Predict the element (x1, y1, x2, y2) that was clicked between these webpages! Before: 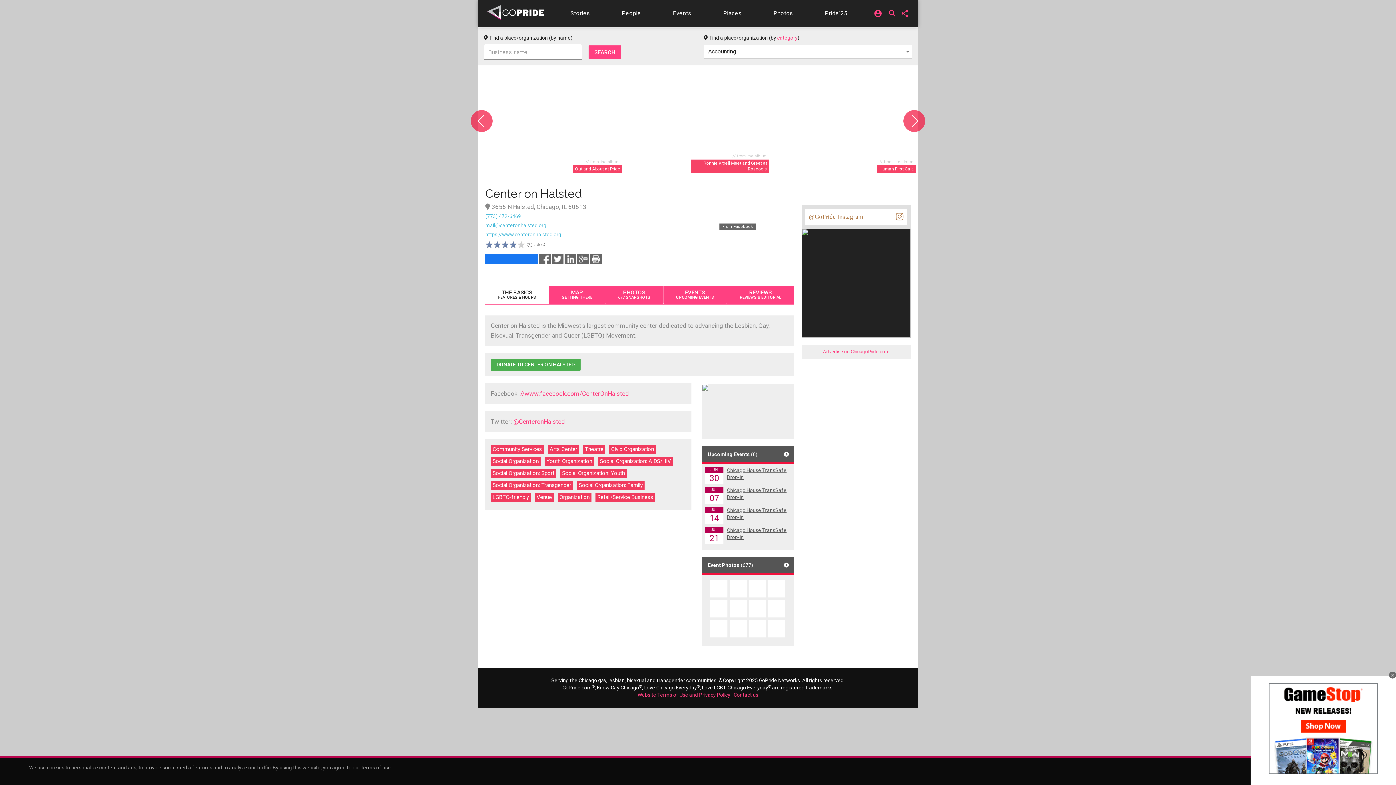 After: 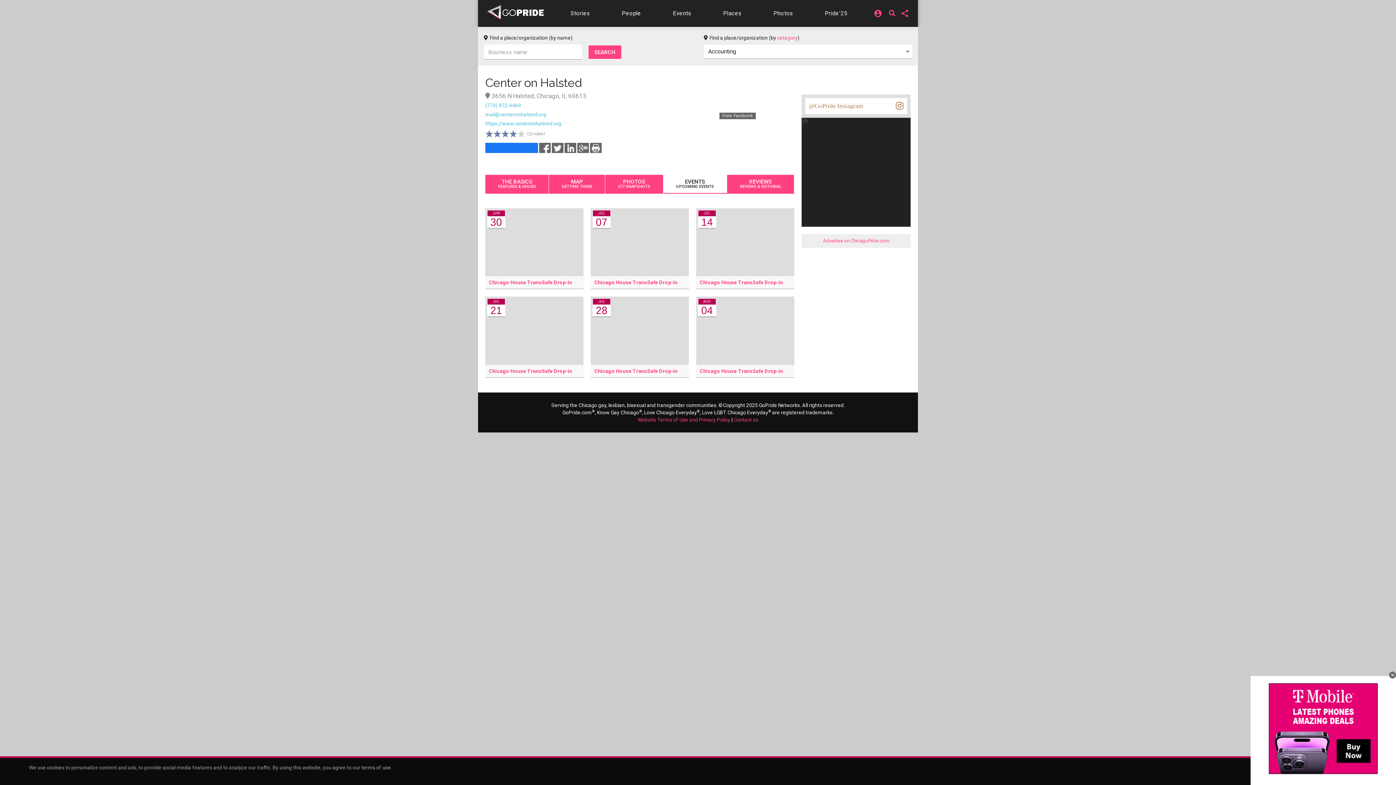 Action: label: EVENTS
UPCOMING EVENTS bbox: (663, 285, 726, 304)